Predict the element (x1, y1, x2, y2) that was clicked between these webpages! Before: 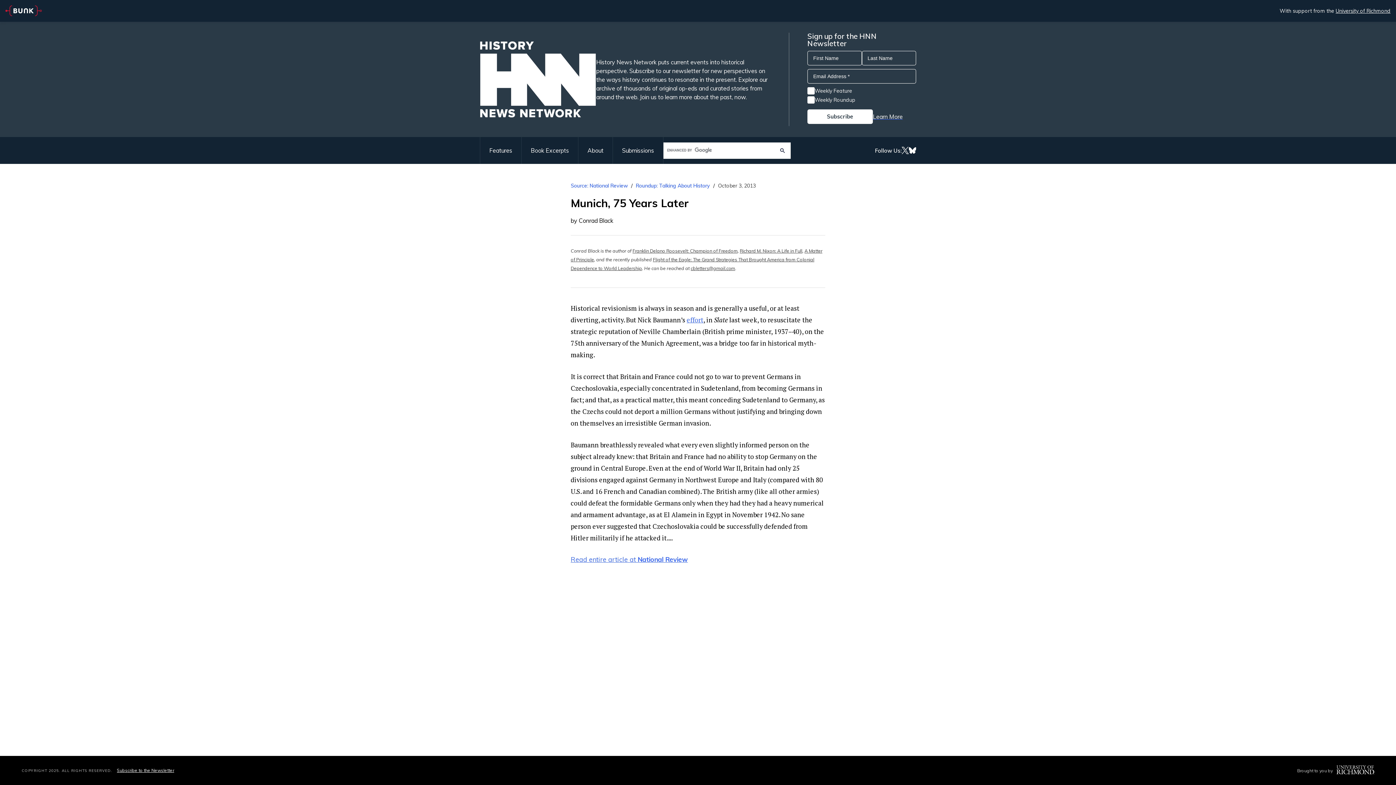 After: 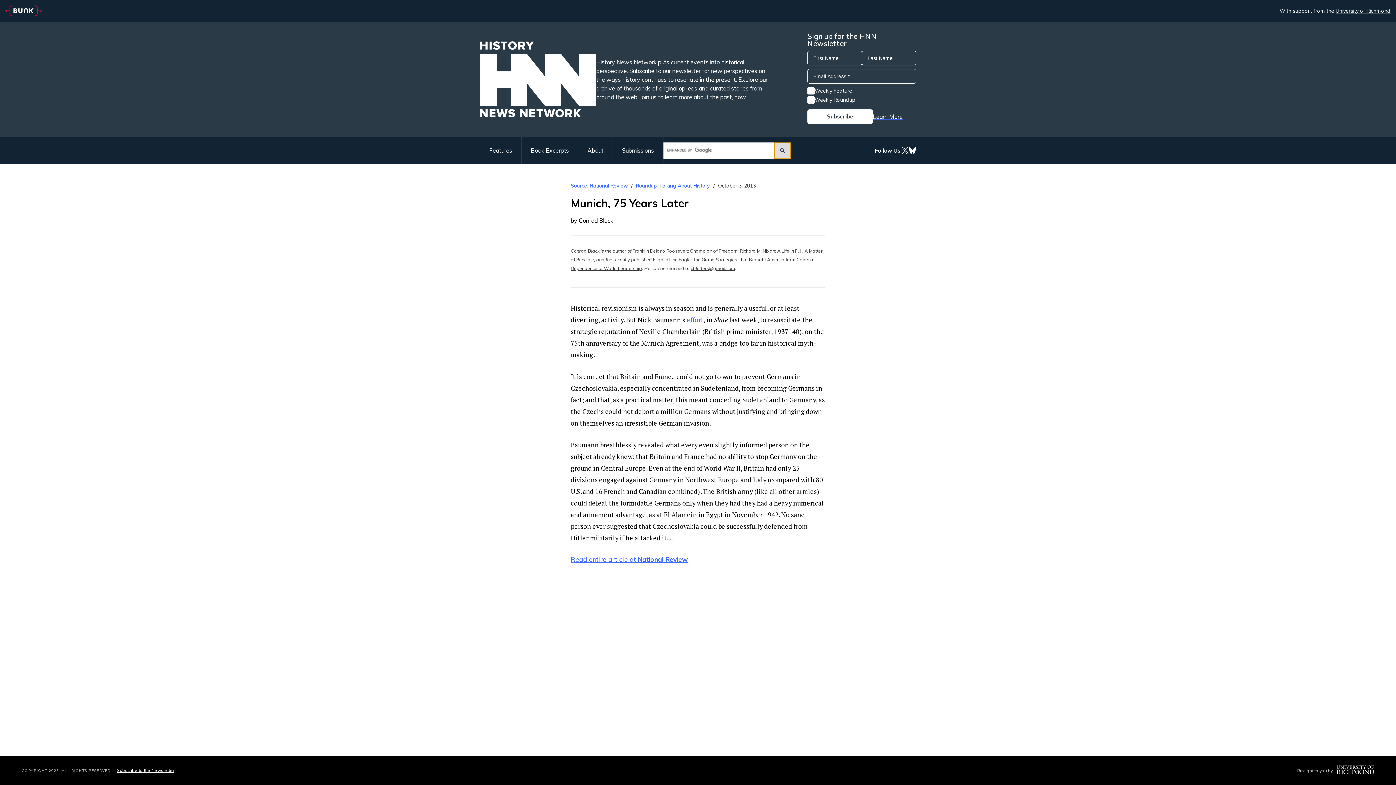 Action: bbox: (774, 142, 790, 158)